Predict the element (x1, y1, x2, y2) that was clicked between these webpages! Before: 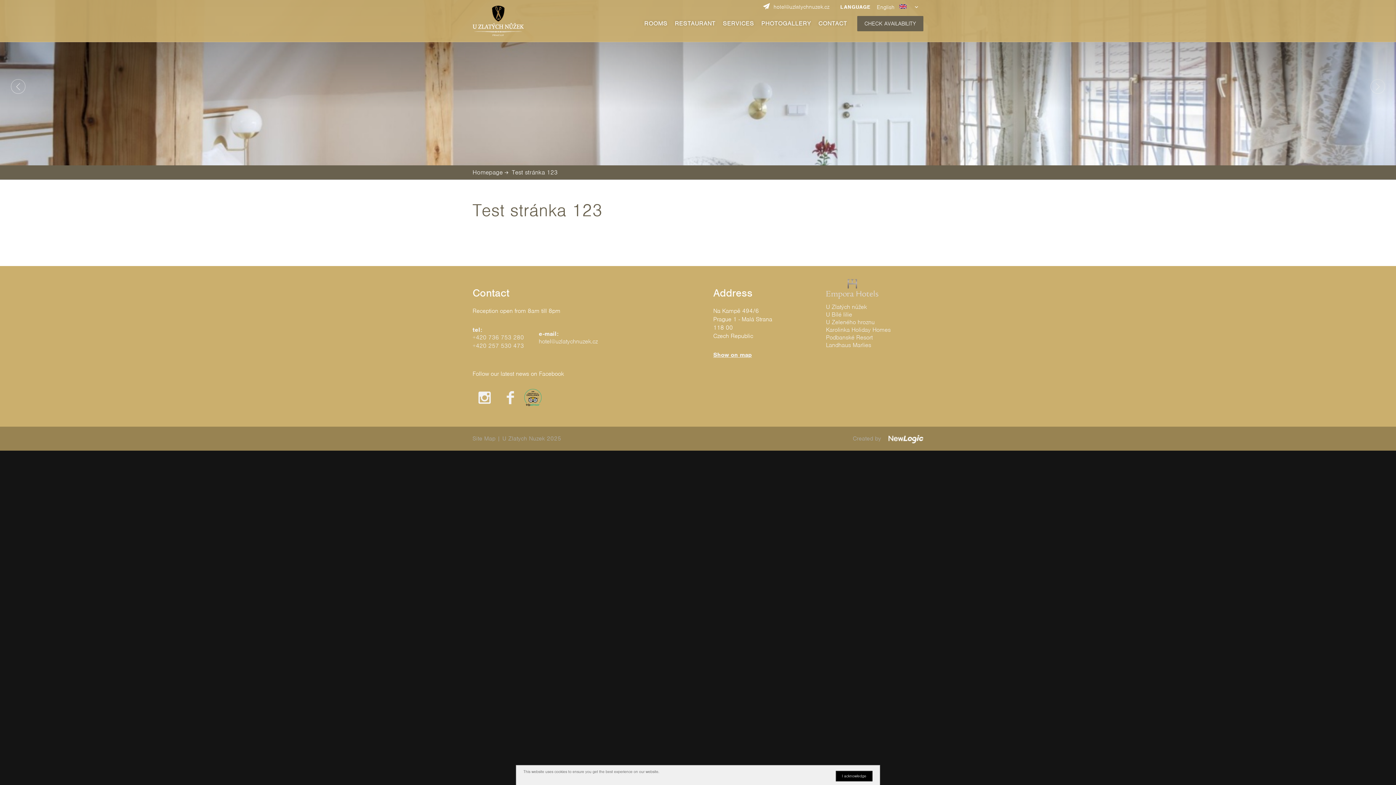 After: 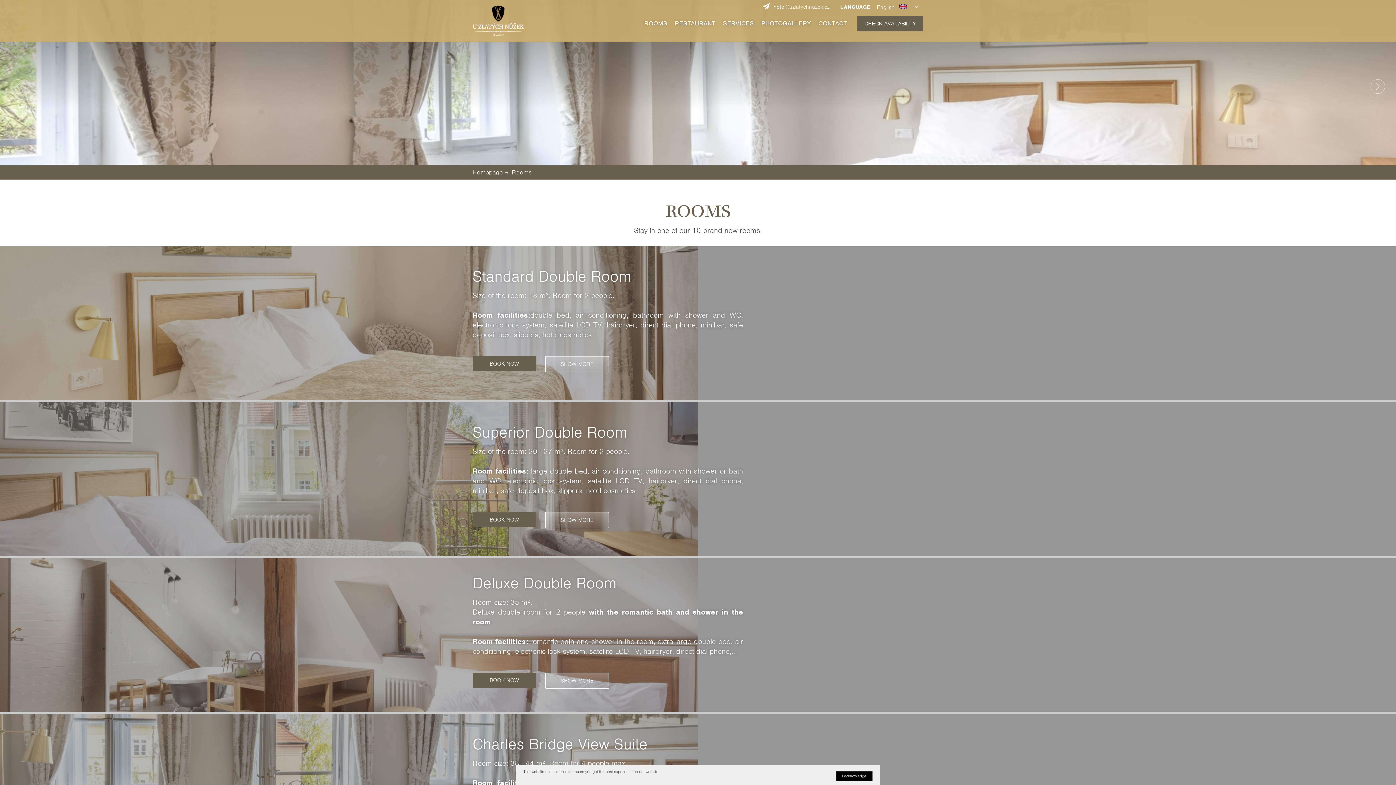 Action: label: ROOMS bbox: (644, 15, 667, 31)